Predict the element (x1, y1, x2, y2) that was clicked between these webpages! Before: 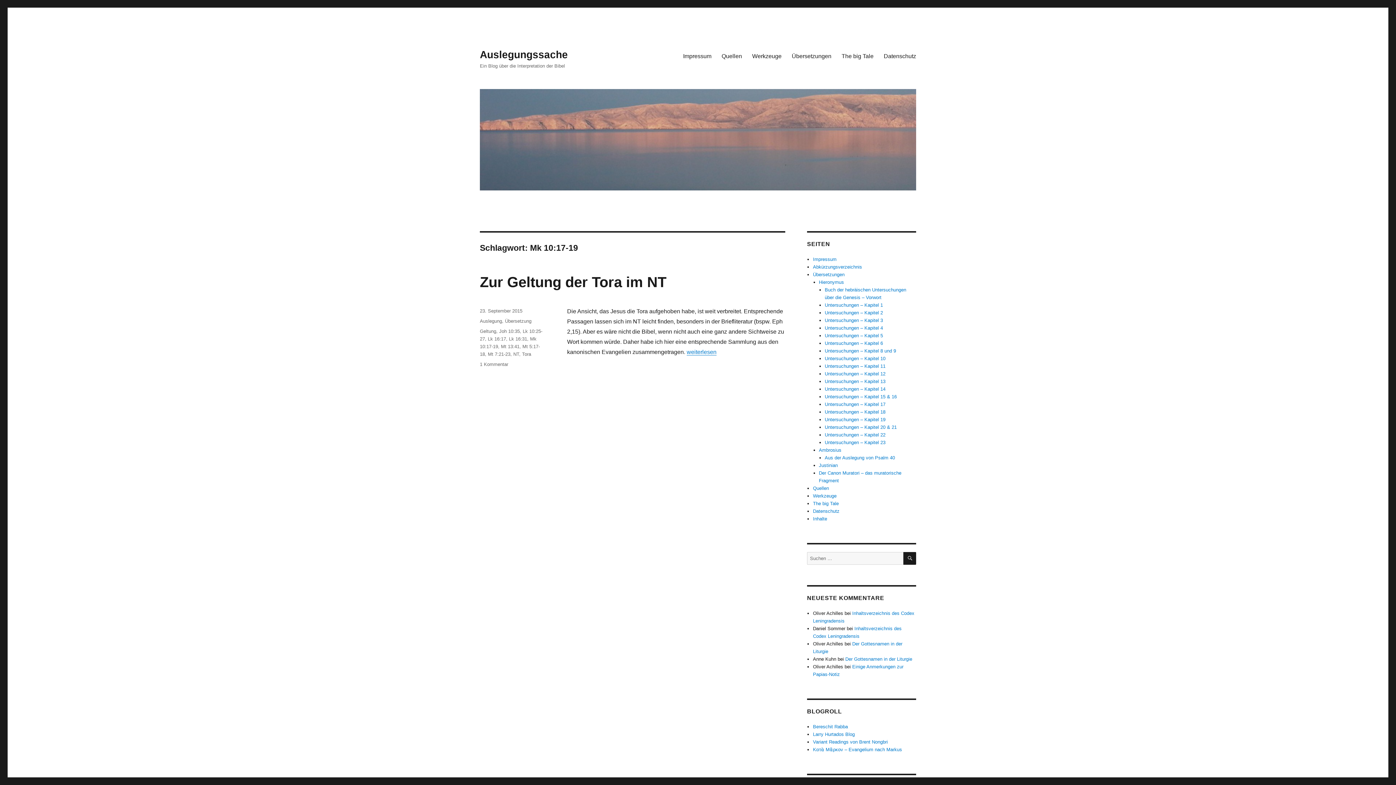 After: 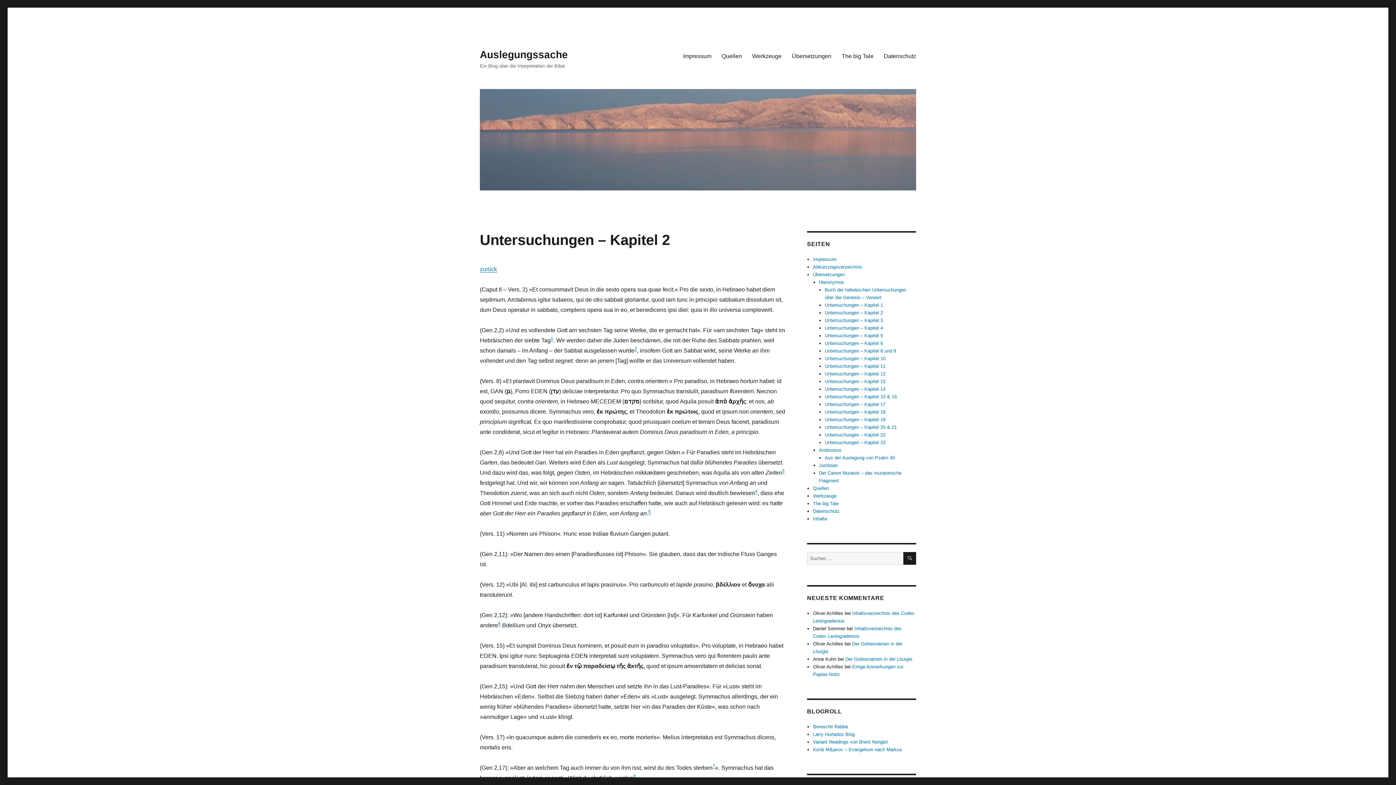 Action: label: Untersuchungen – Kapitel 2 bbox: (825, 310, 883, 315)